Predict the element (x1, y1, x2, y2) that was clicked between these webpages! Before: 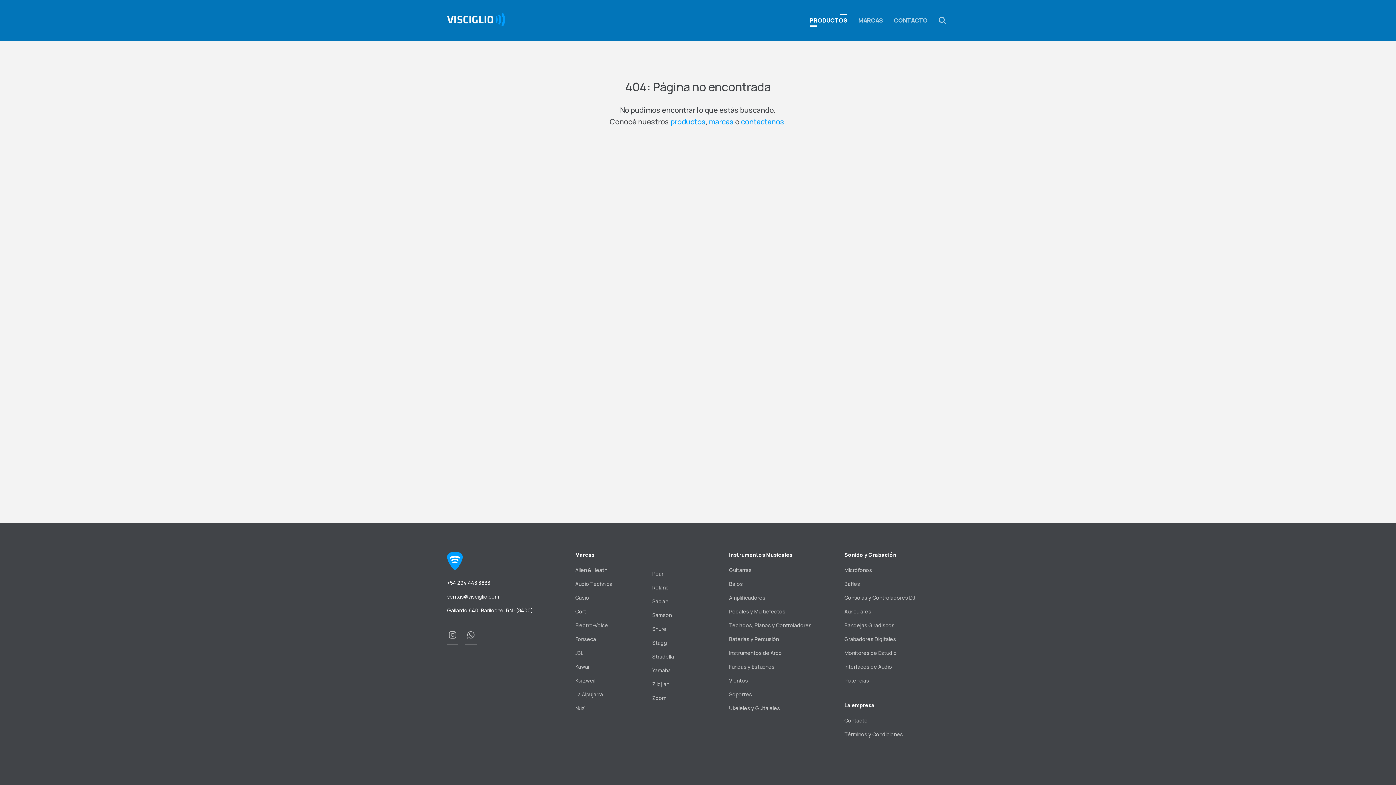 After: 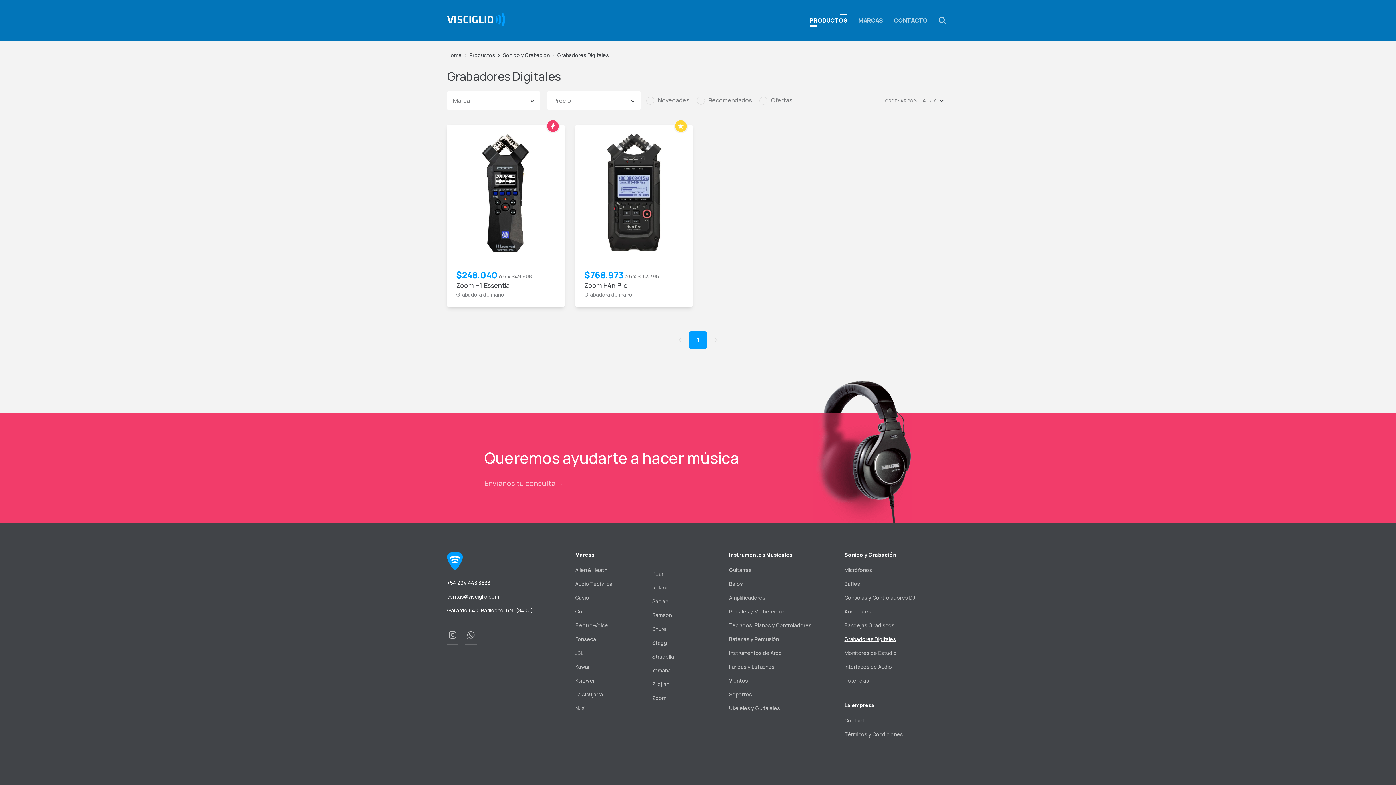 Action: label: Grabadores Digitales bbox: (844, 632, 949, 646)